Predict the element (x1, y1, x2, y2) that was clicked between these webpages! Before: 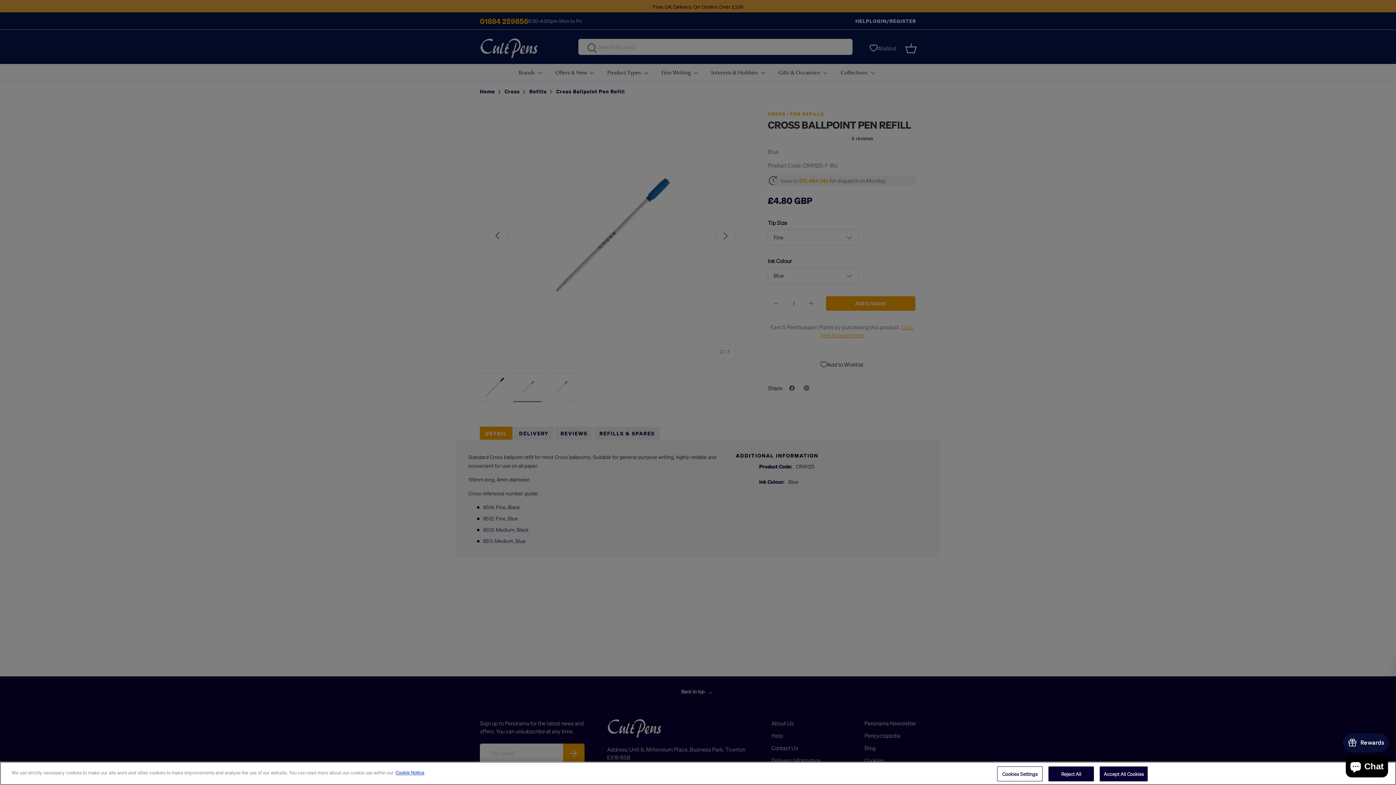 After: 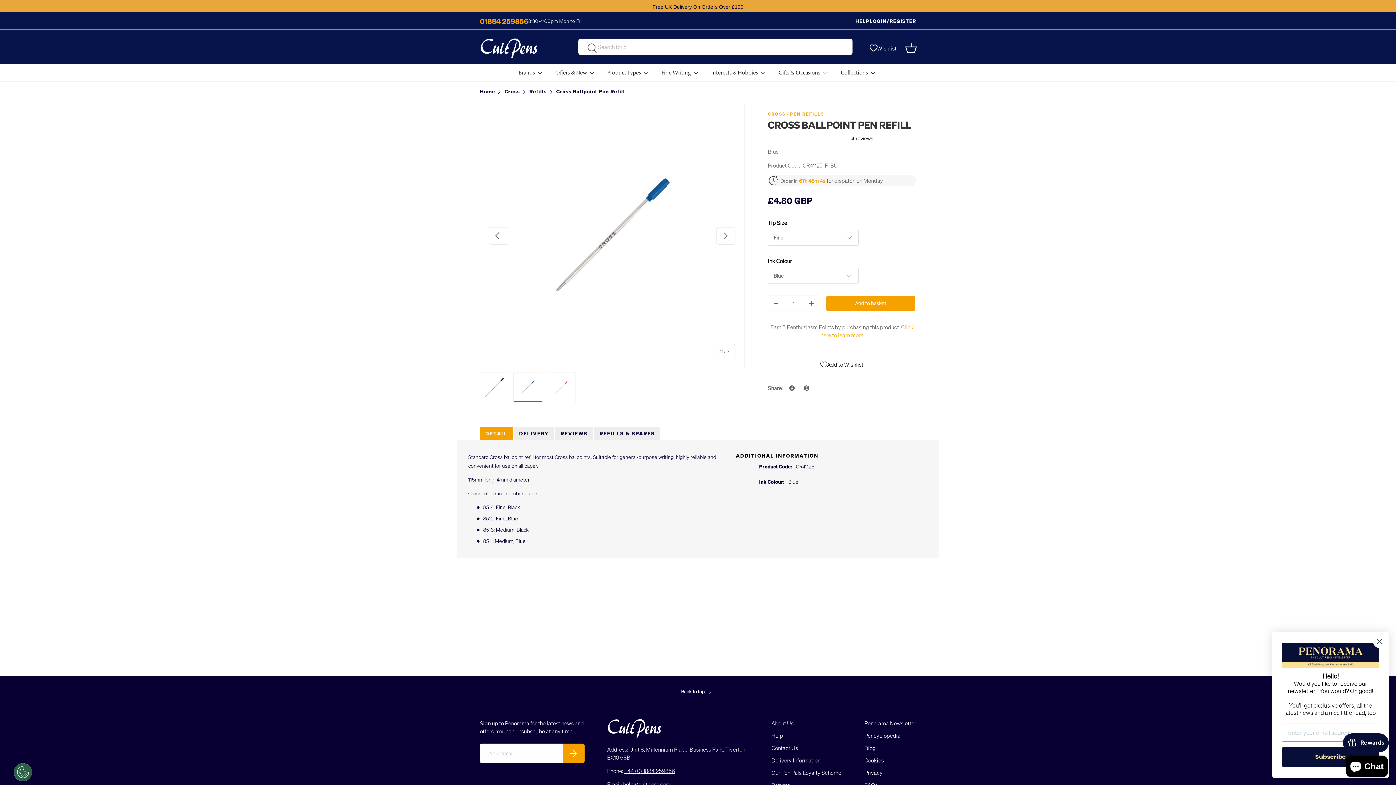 Action: label: Reject All bbox: (1048, 766, 1094, 781)